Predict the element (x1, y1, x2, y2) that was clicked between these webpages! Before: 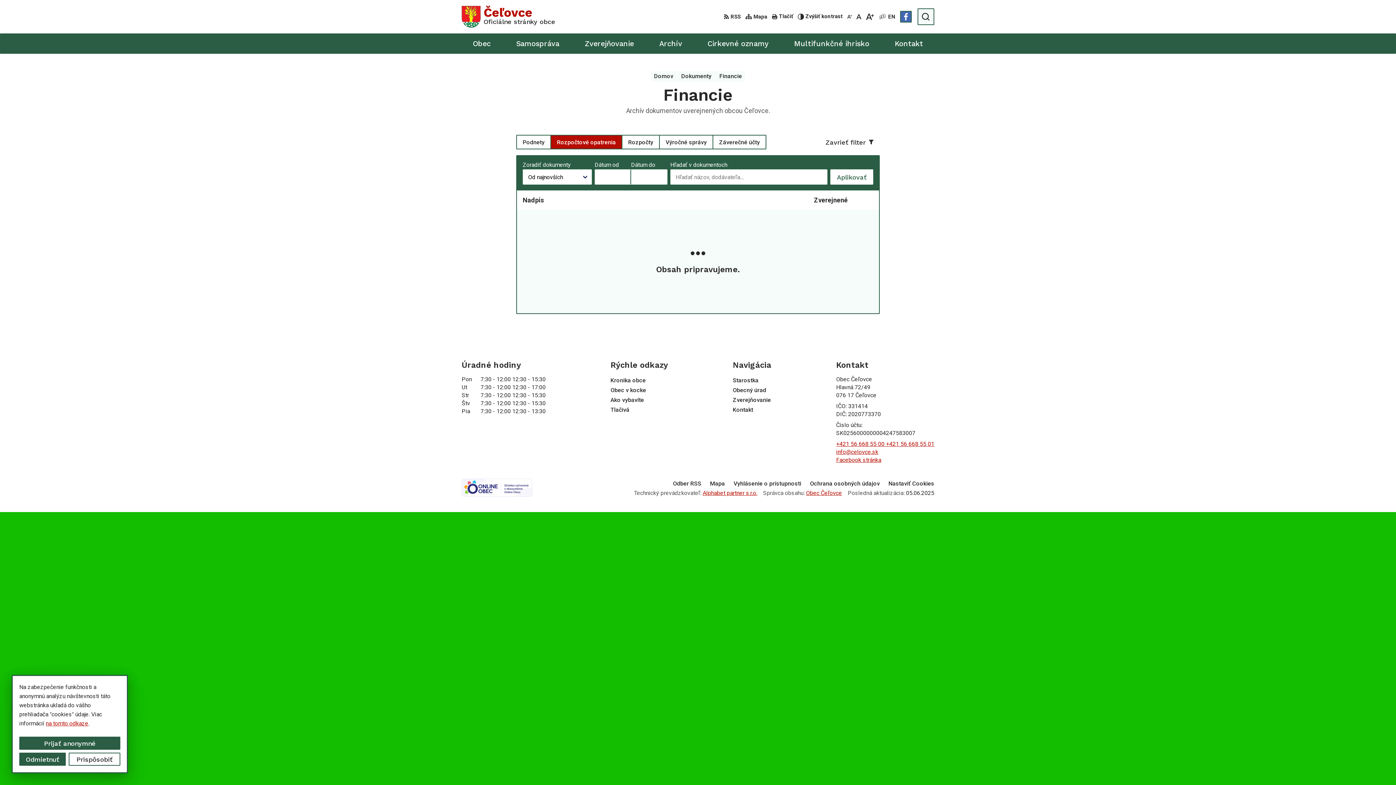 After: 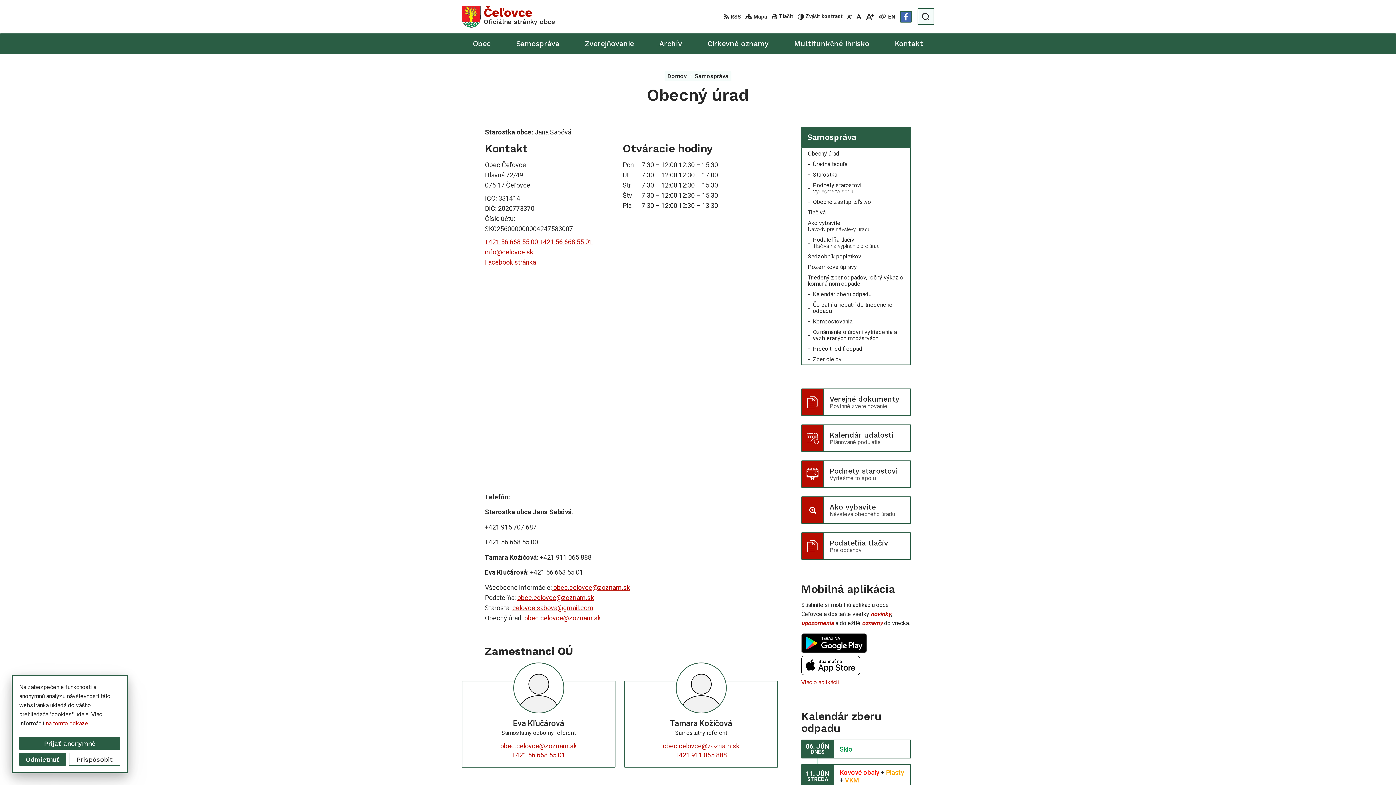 Action: label: Obecný úrad bbox: (732, 385, 766, 395)